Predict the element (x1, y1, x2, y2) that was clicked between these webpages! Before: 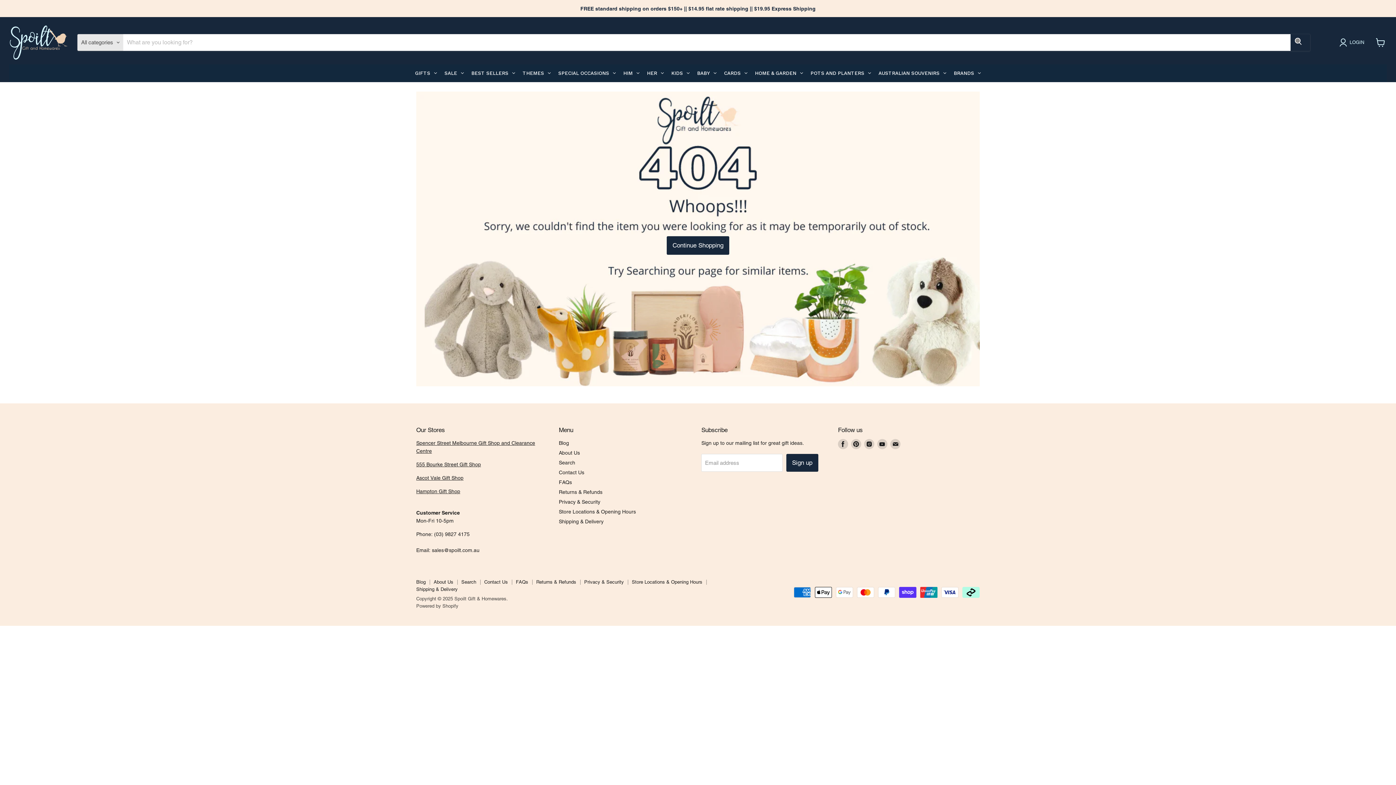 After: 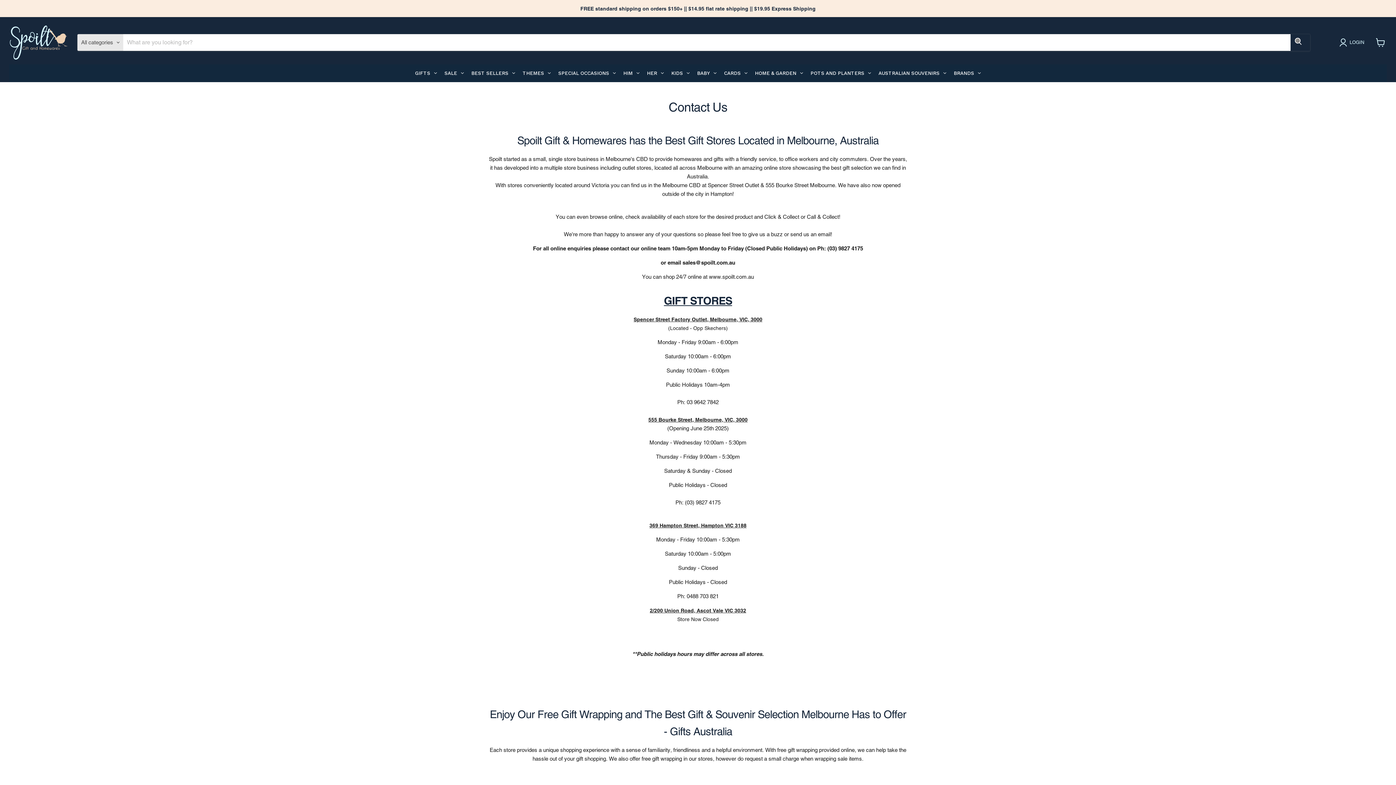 Action: label: Contact Us bbox: (558, 469, 584, 475)